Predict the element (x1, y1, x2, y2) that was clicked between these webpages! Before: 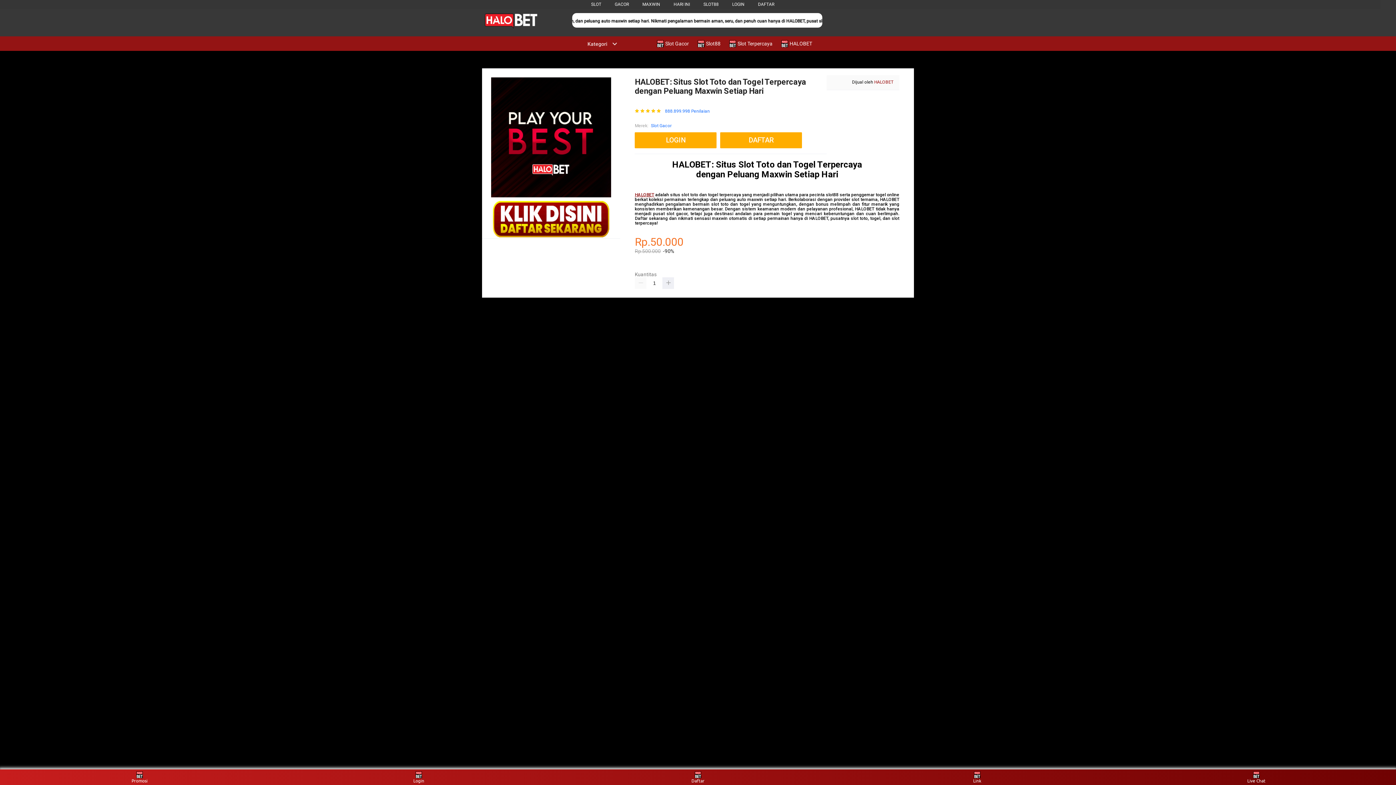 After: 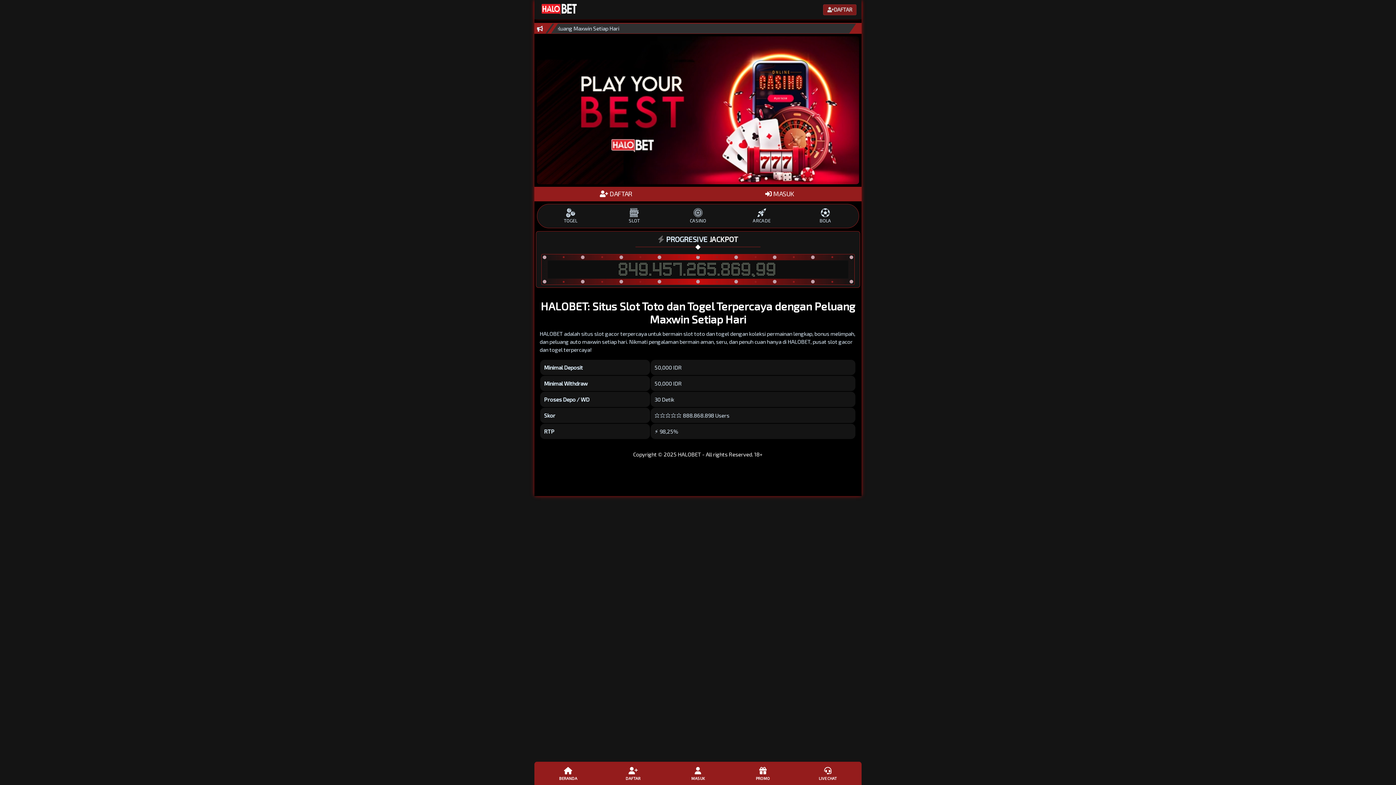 Action: label: DAFTAR bbox: (758, 1, 774, 6)